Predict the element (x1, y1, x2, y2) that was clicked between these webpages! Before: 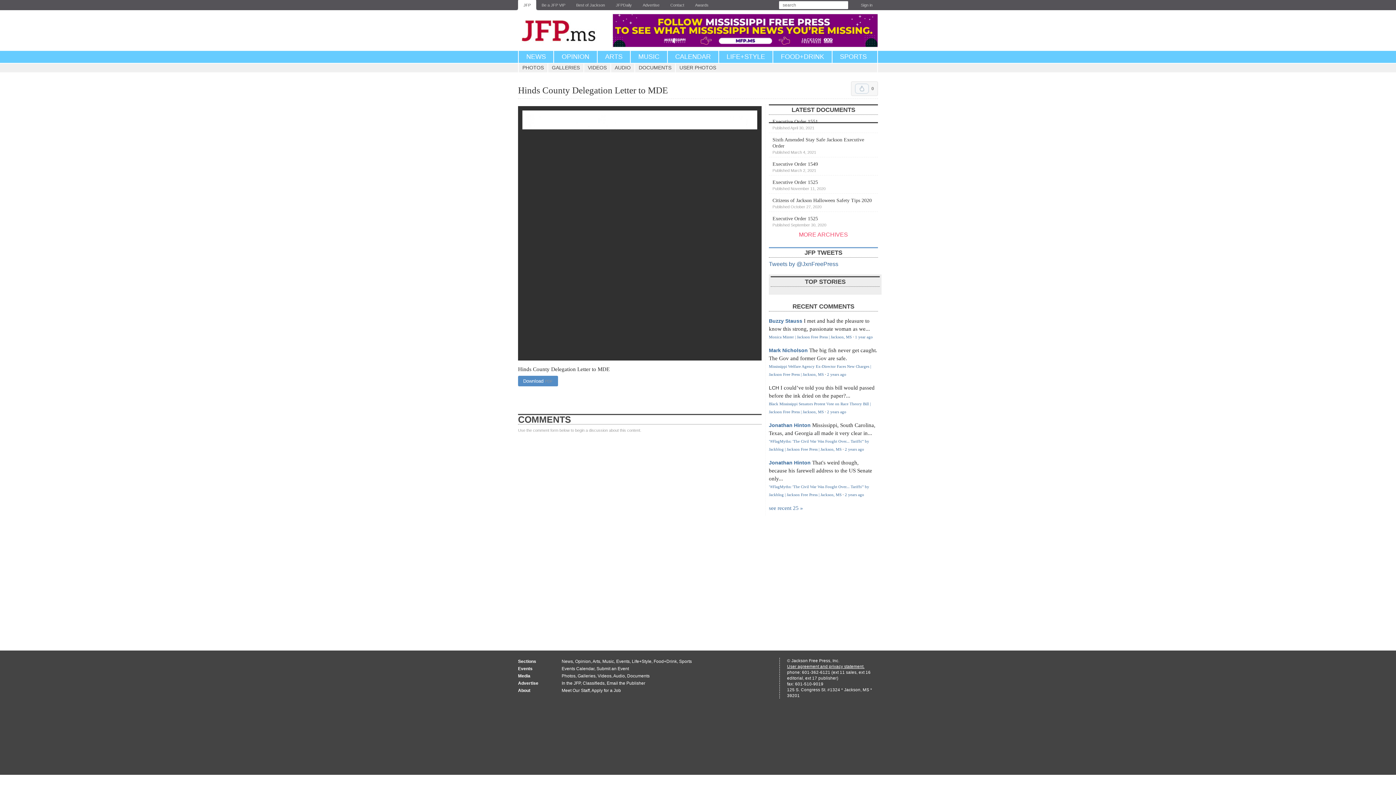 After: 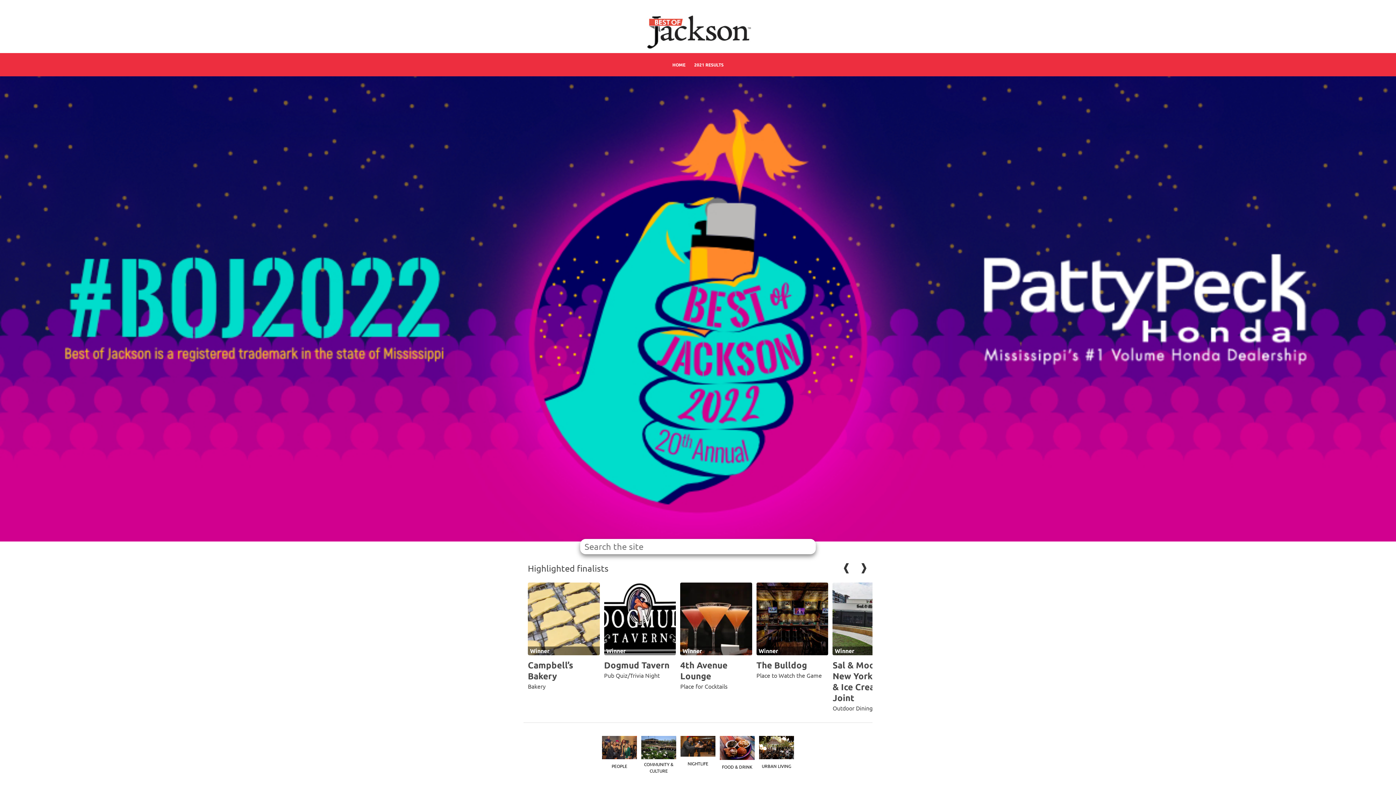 Action: label: Best of Jackson bbox: (570, 0, 610, 10)